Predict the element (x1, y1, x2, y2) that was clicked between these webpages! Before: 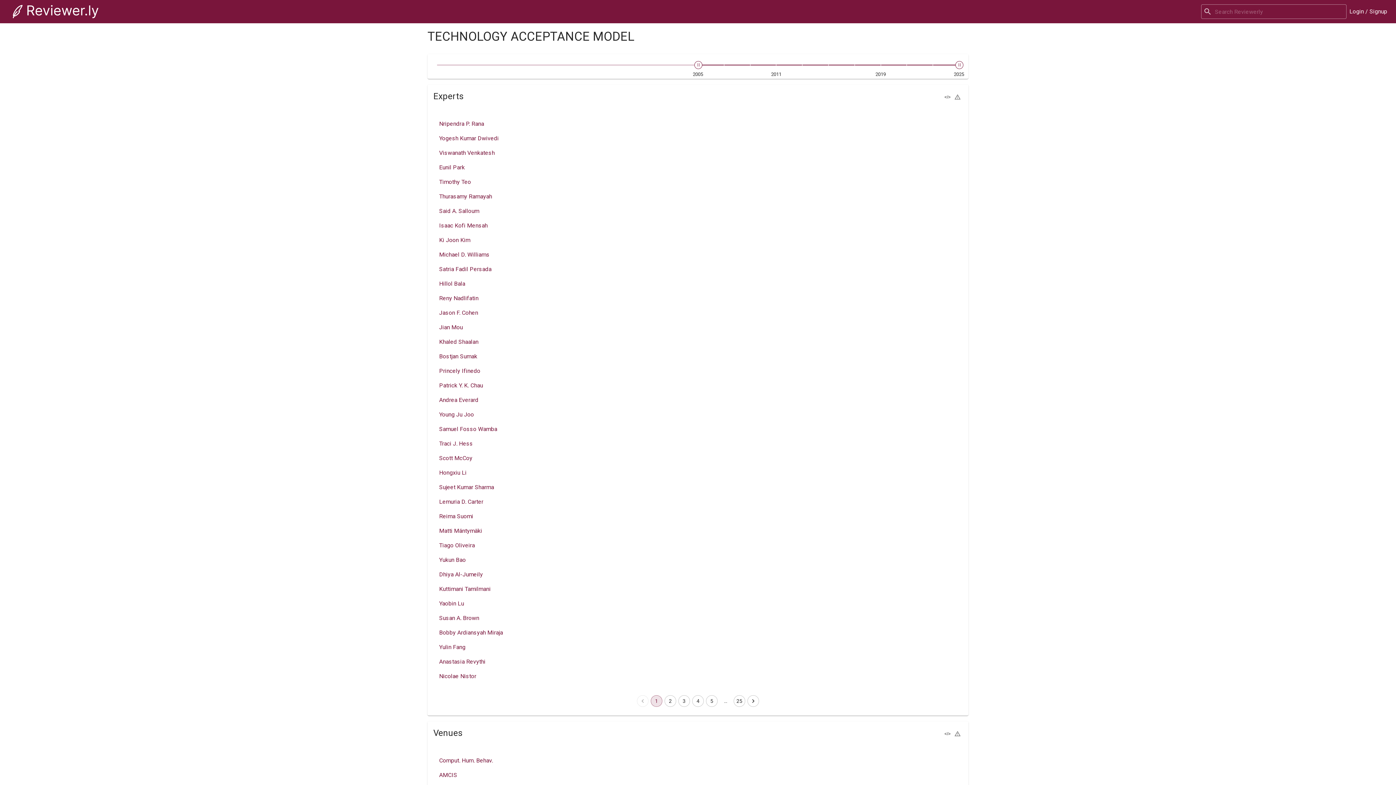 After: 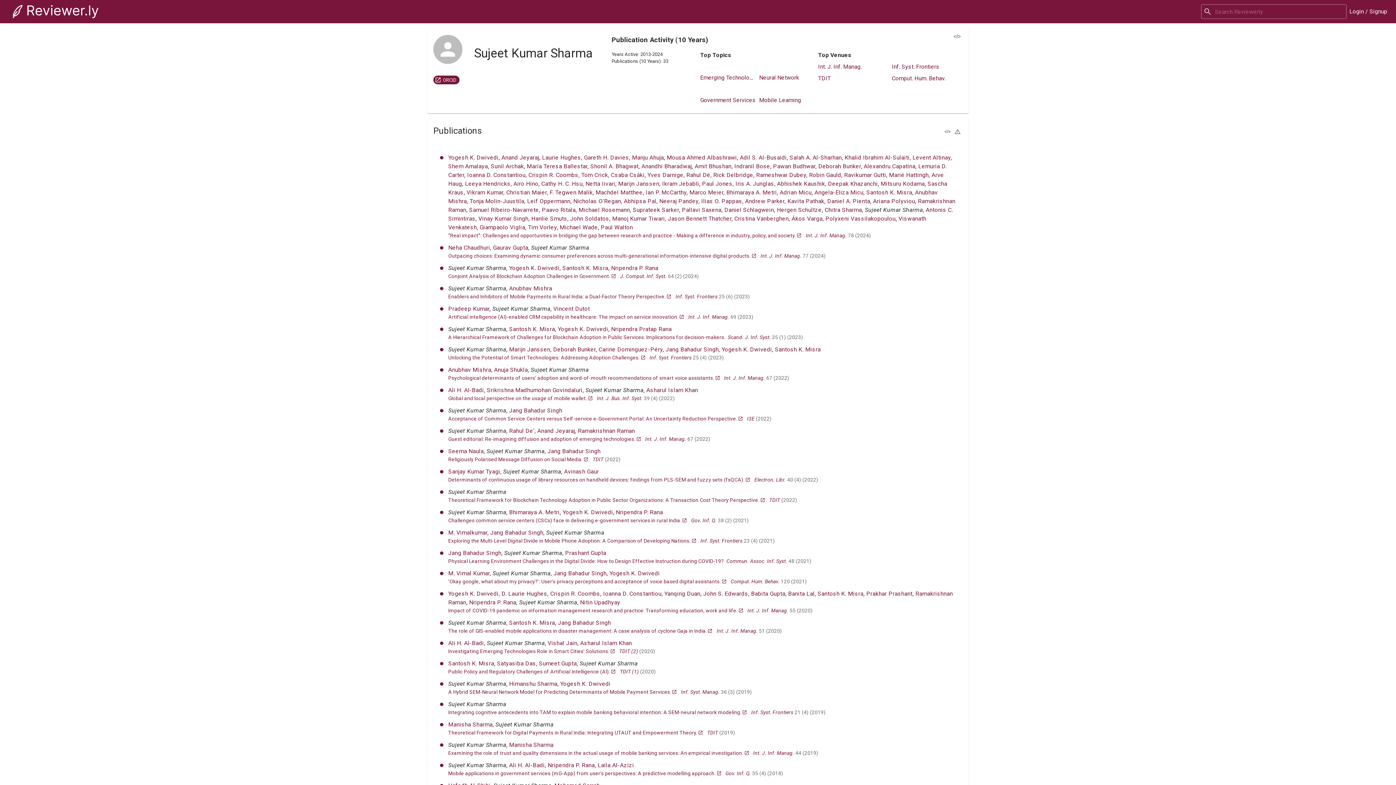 Action: bbox: (439, 483, 494, 491) label: Sujeet Kumar Sharma